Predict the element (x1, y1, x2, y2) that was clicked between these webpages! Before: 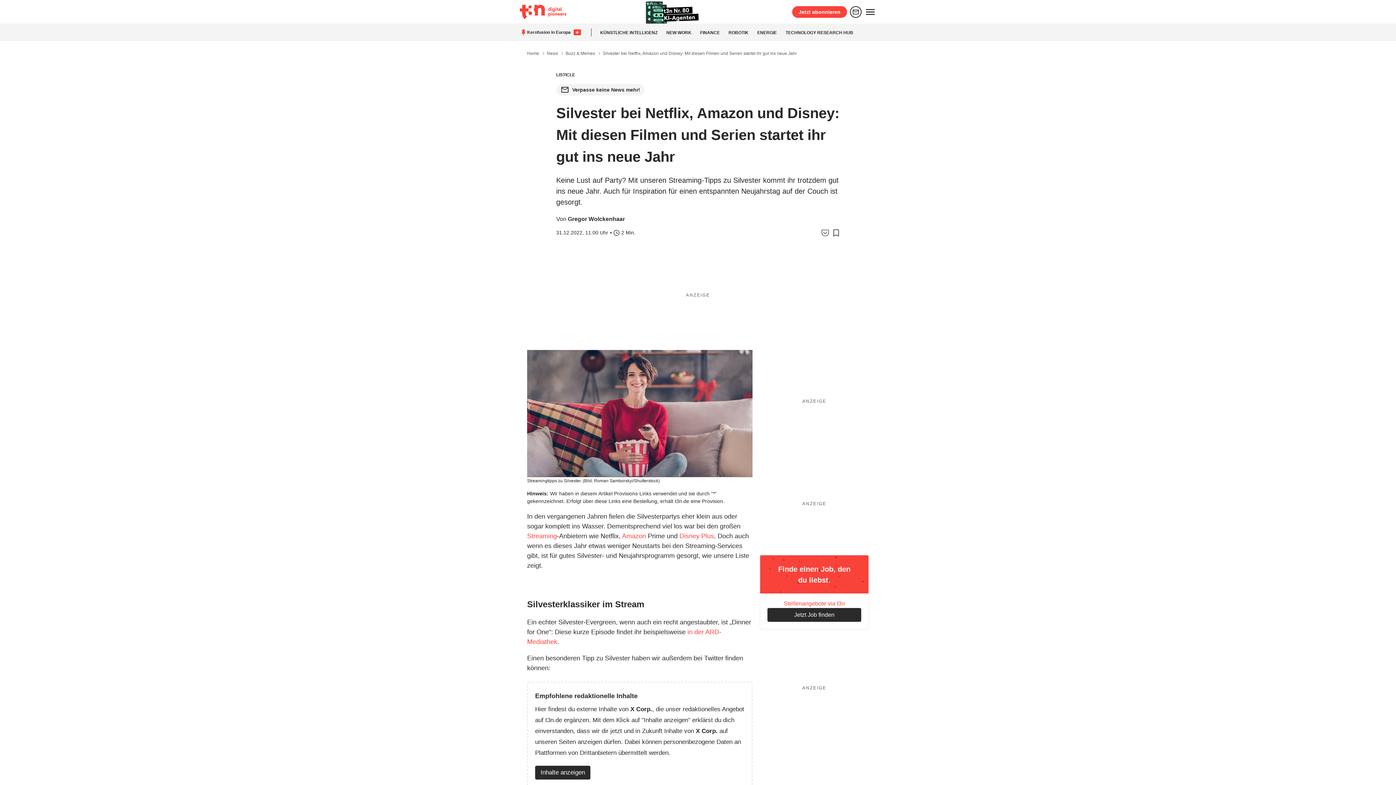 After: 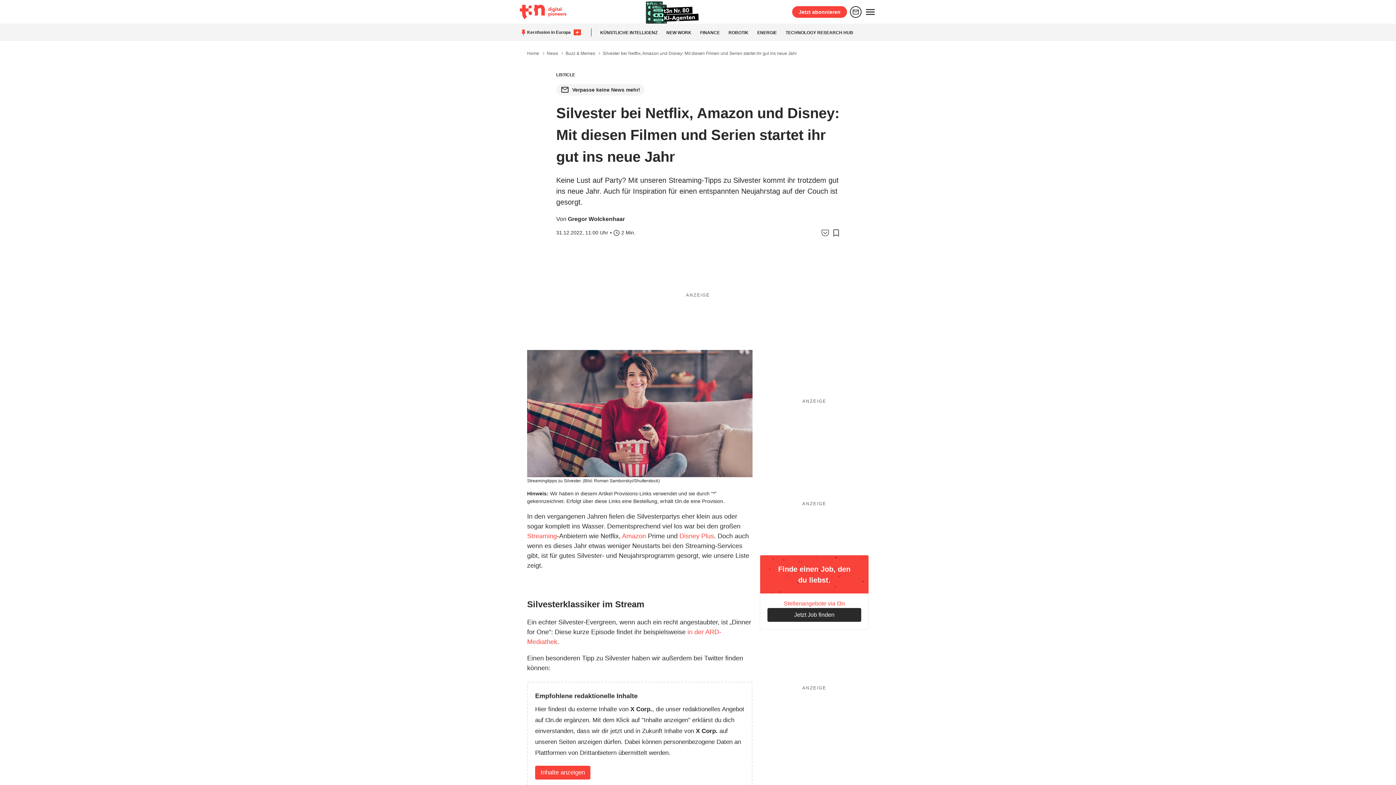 Action: bbox: (535, 766, 590, 780) label: Inhalte anzeigen